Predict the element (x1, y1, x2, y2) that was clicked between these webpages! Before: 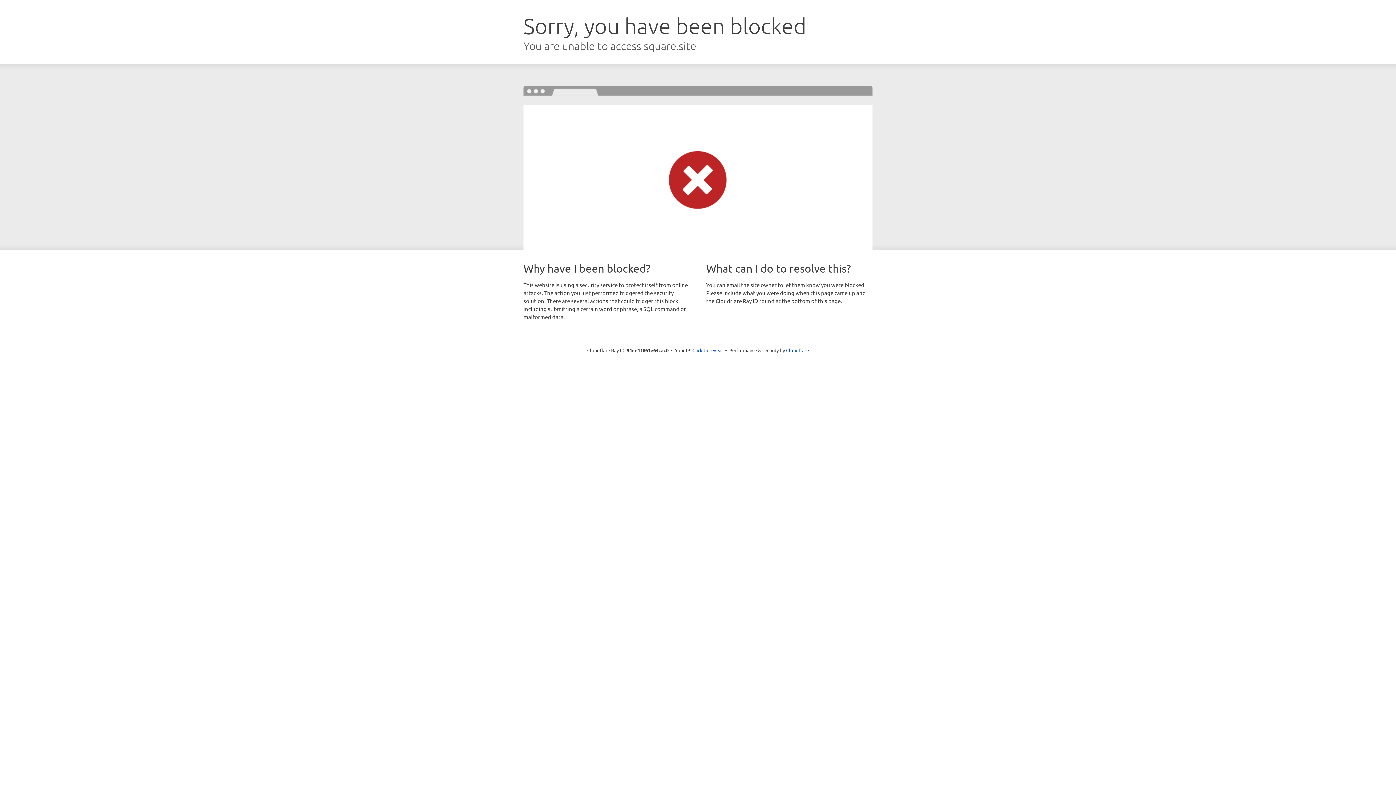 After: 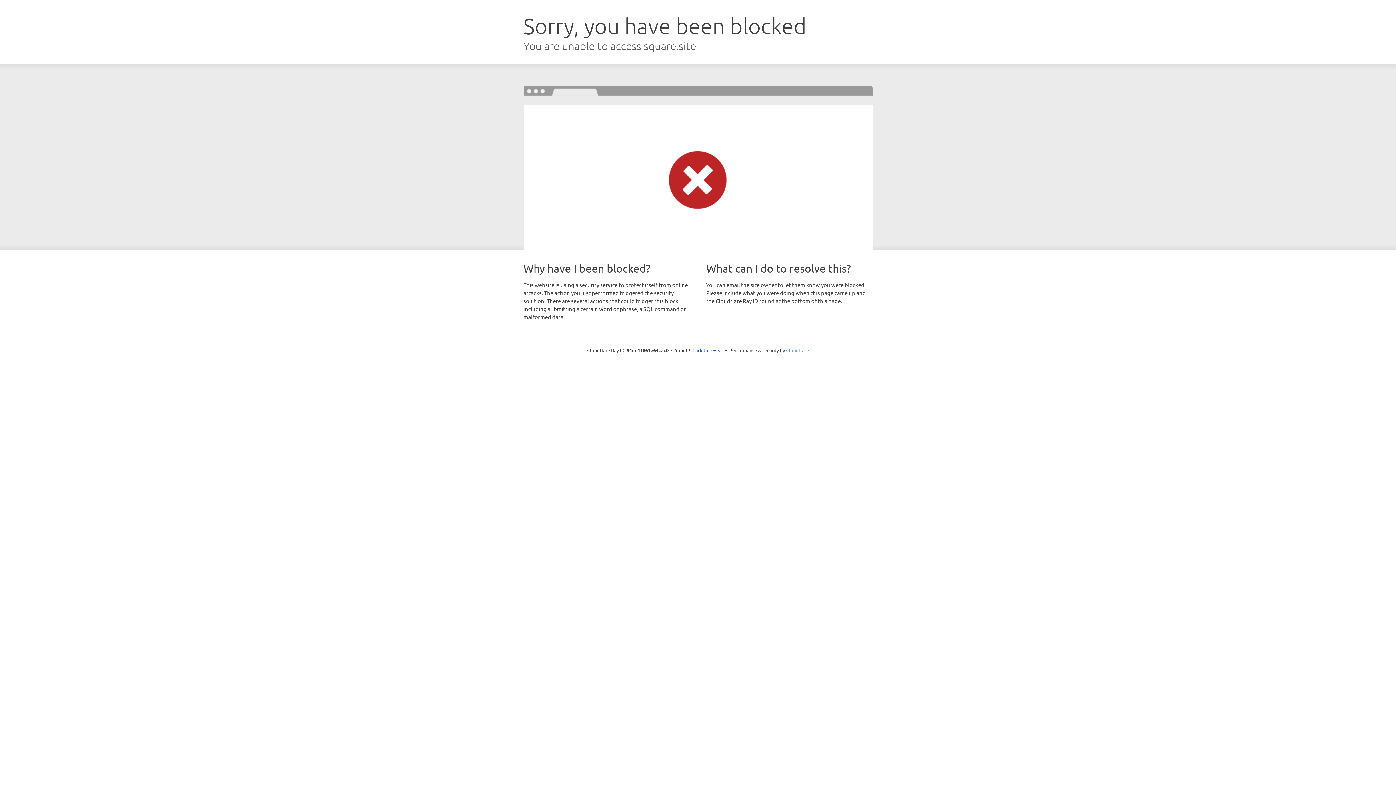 Action: bbox: (786, 347, 809, 353) label: Cloudflare